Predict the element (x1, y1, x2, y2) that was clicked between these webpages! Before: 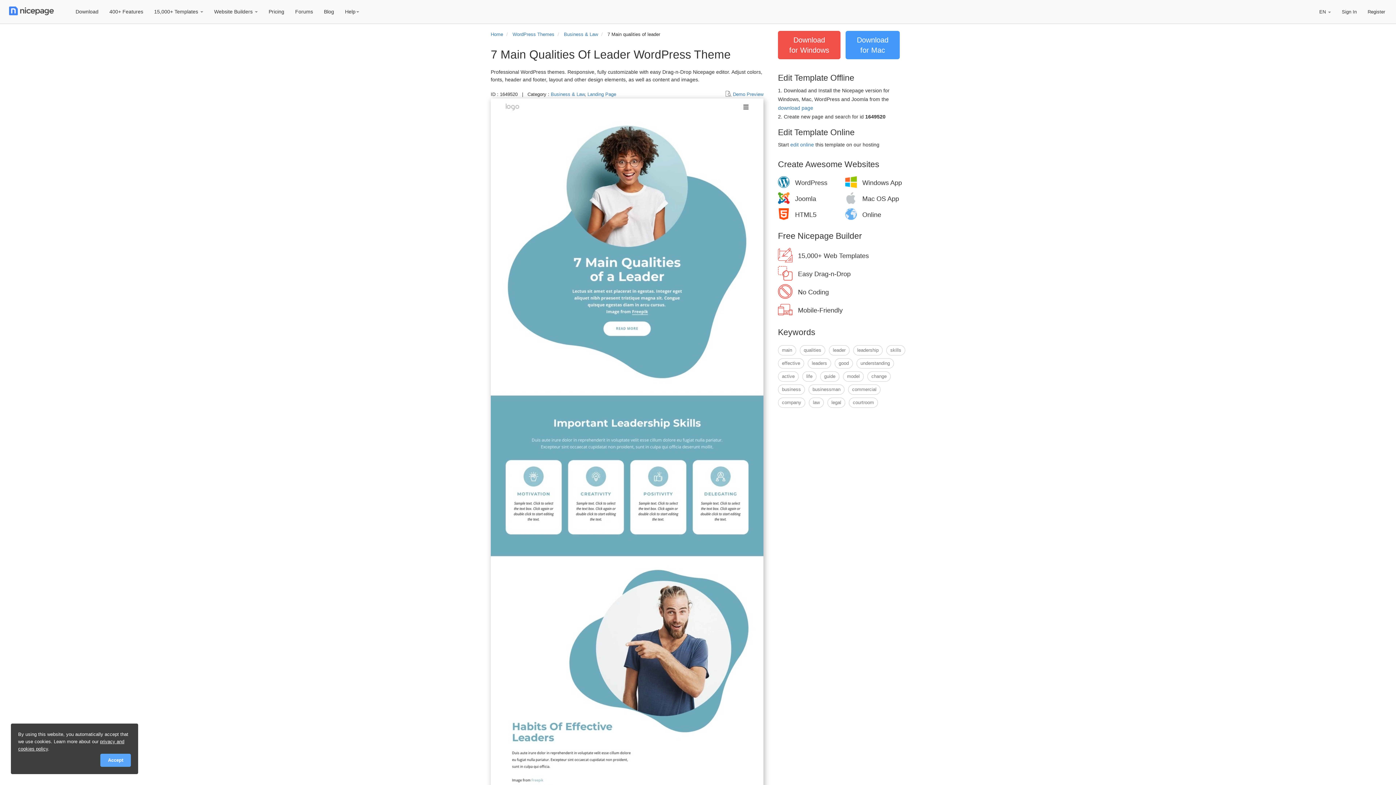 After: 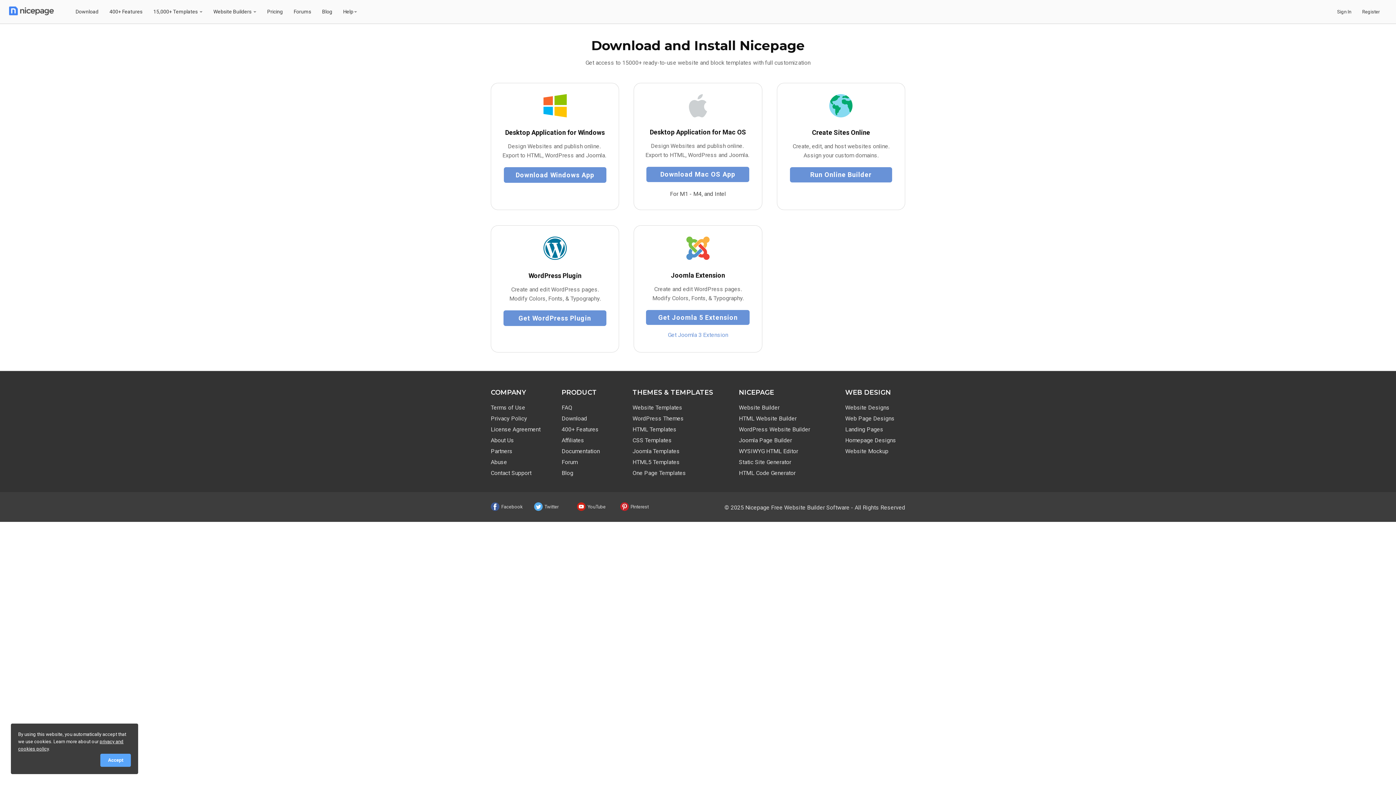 Action: bbox: (778, 104, 813, 110) label: download page